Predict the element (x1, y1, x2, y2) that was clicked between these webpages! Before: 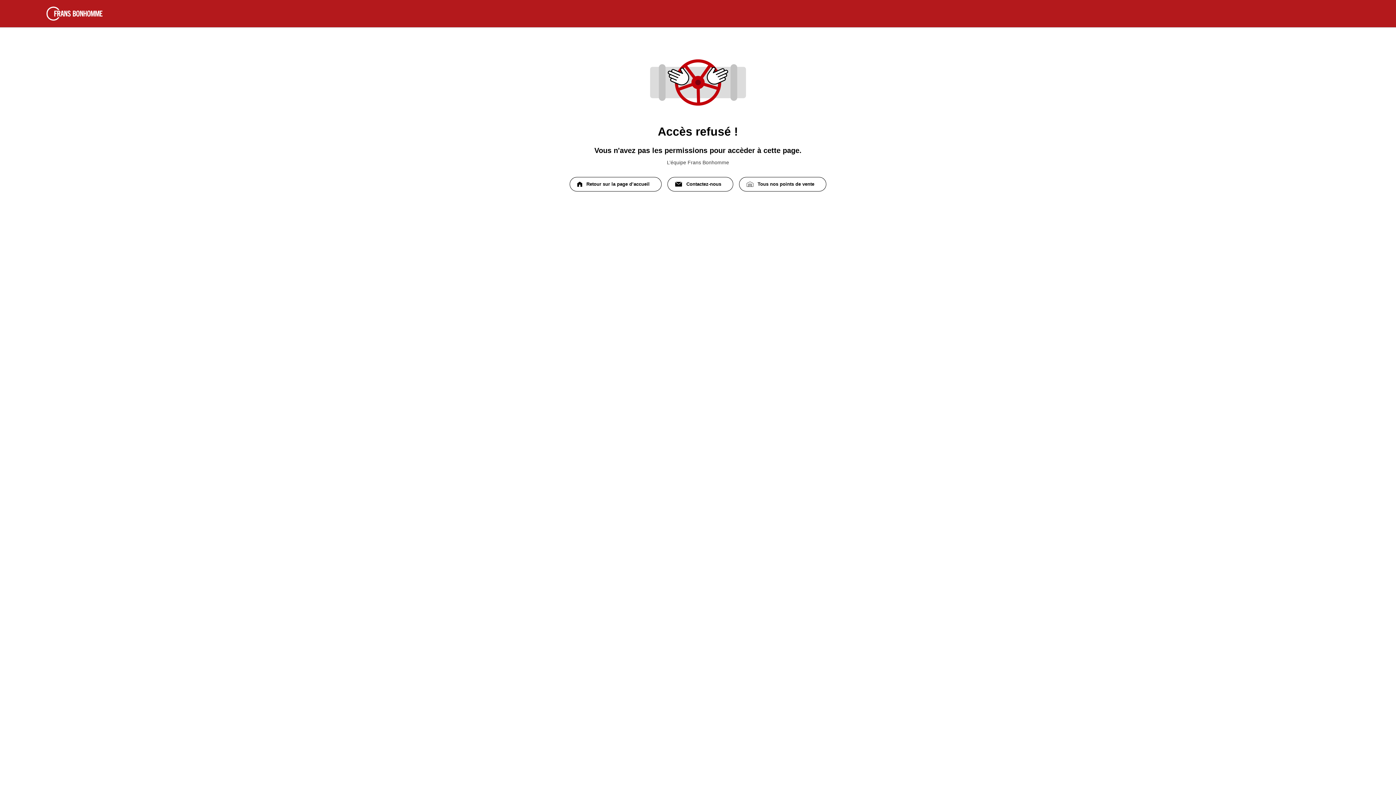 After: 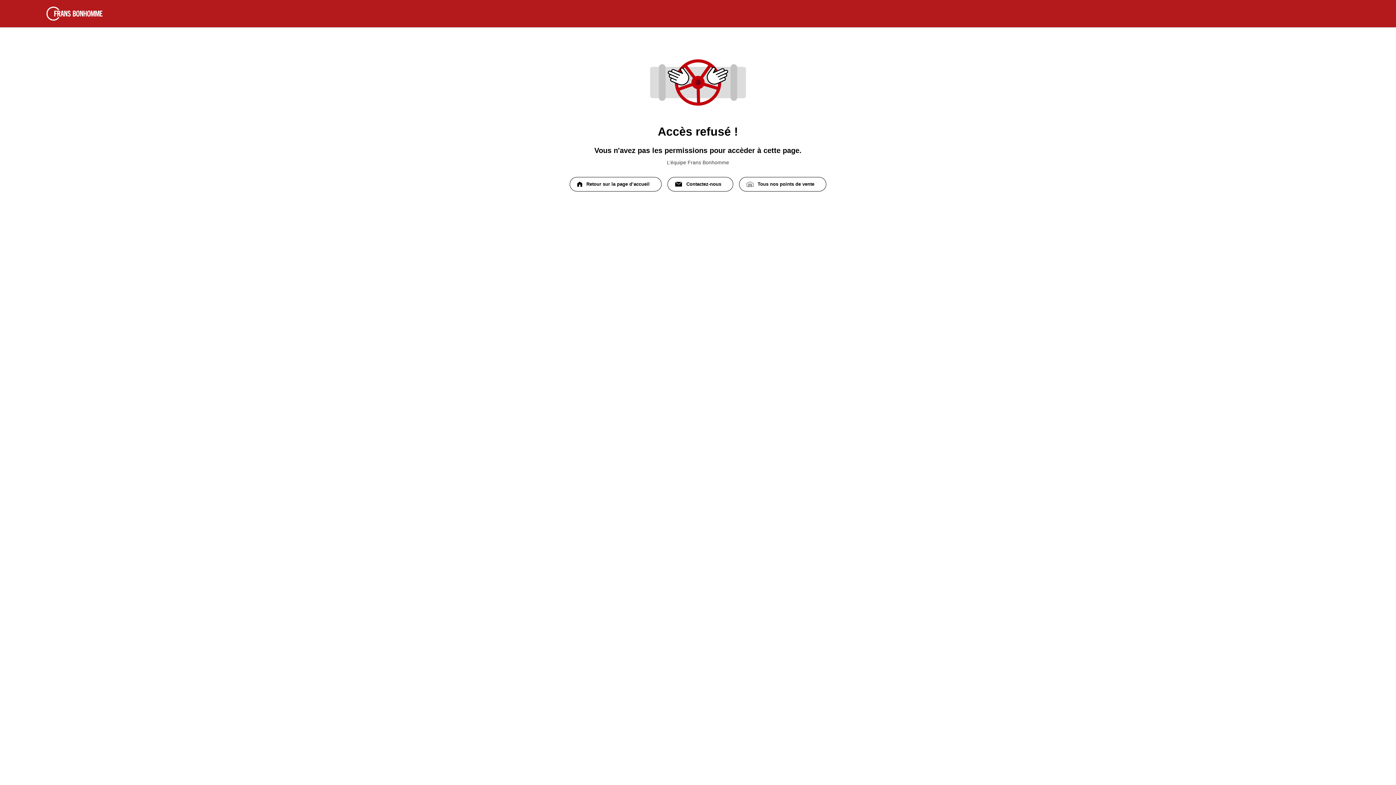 Action: label: Contactez-nous bbox: (667, 177, 733, 191)